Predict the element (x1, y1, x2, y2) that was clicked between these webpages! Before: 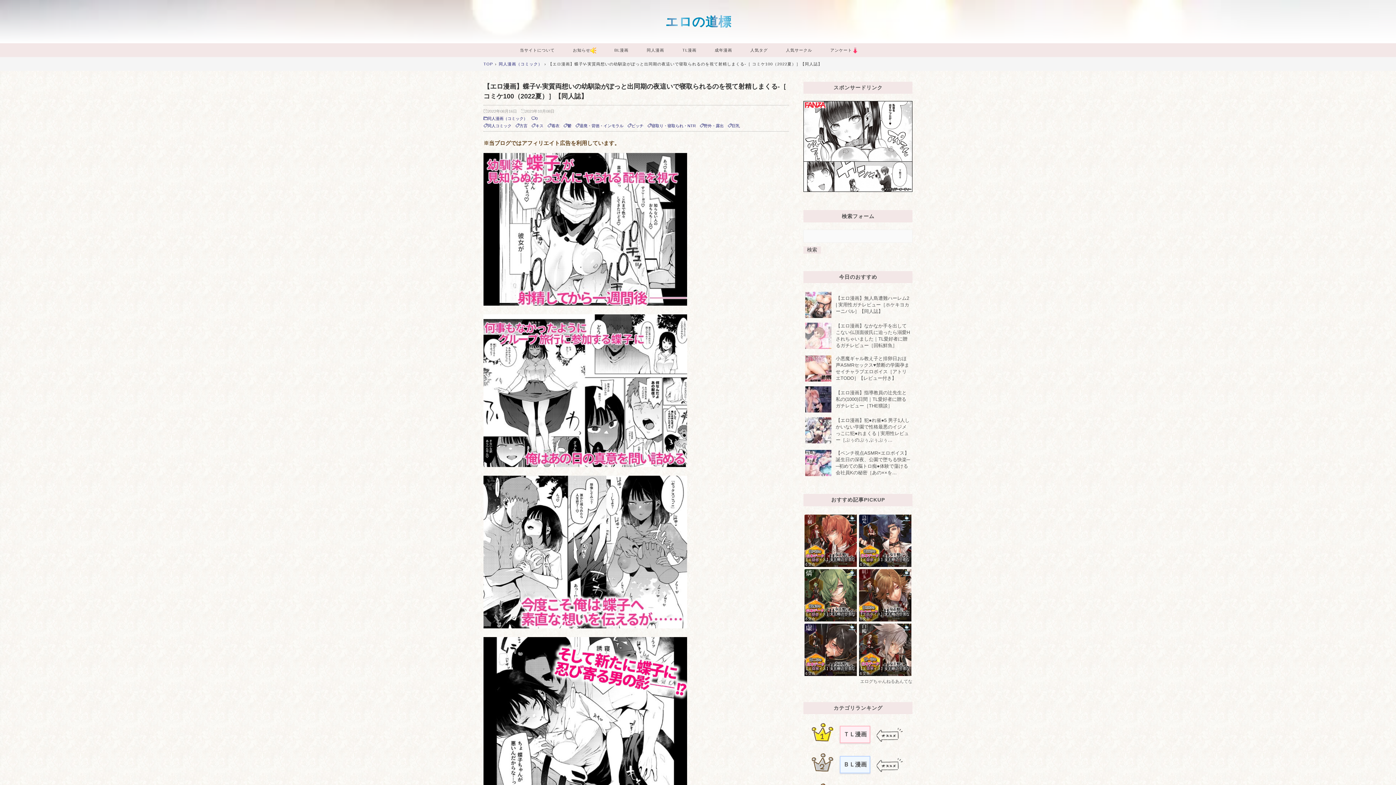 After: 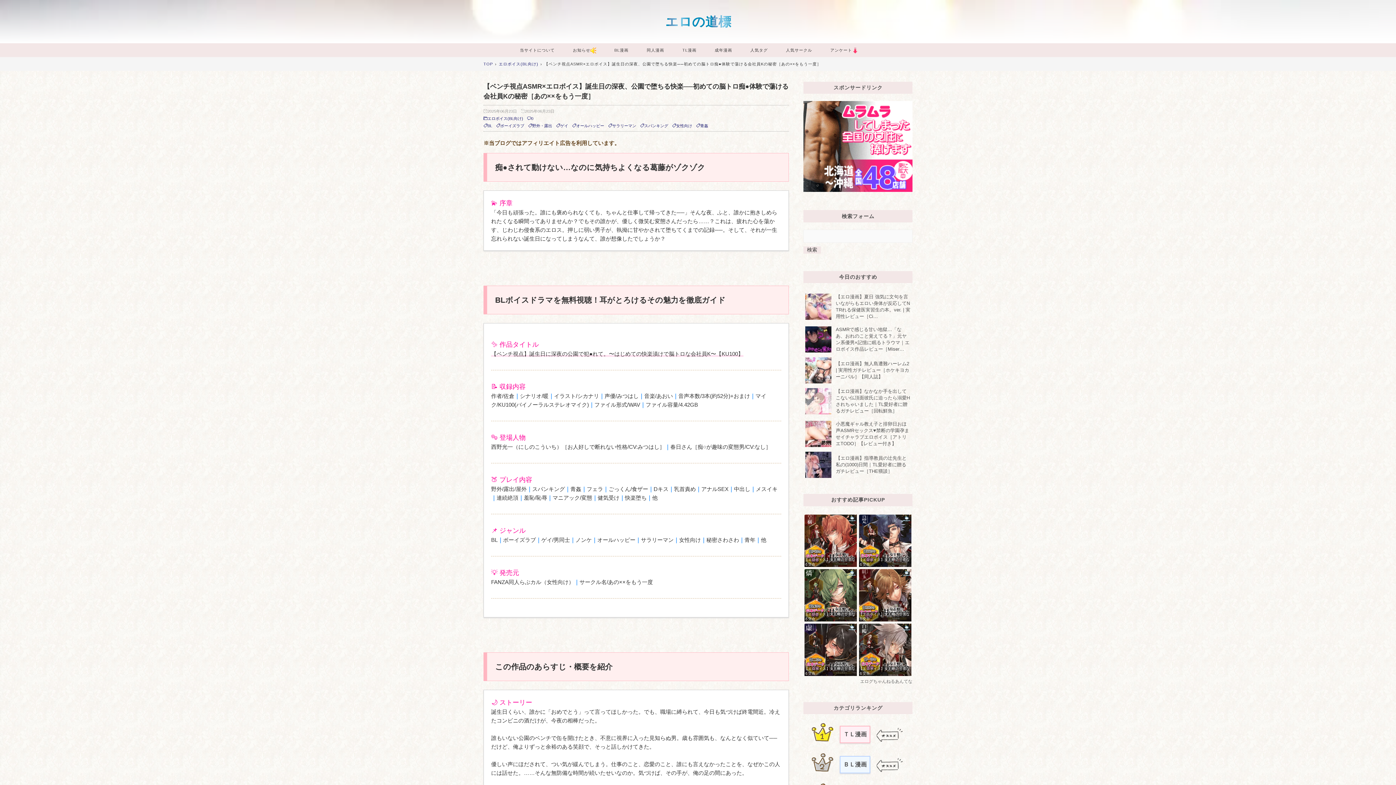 Action: bbox: (805, 446, 910, 479) label: 	
【ベンチ視点ASMR×エロボイス】誕生日の深夜、公園で堕ちる快楽──初めての脳トロ痴●体験で蕩ける会社員Kの秘密［あの××を…